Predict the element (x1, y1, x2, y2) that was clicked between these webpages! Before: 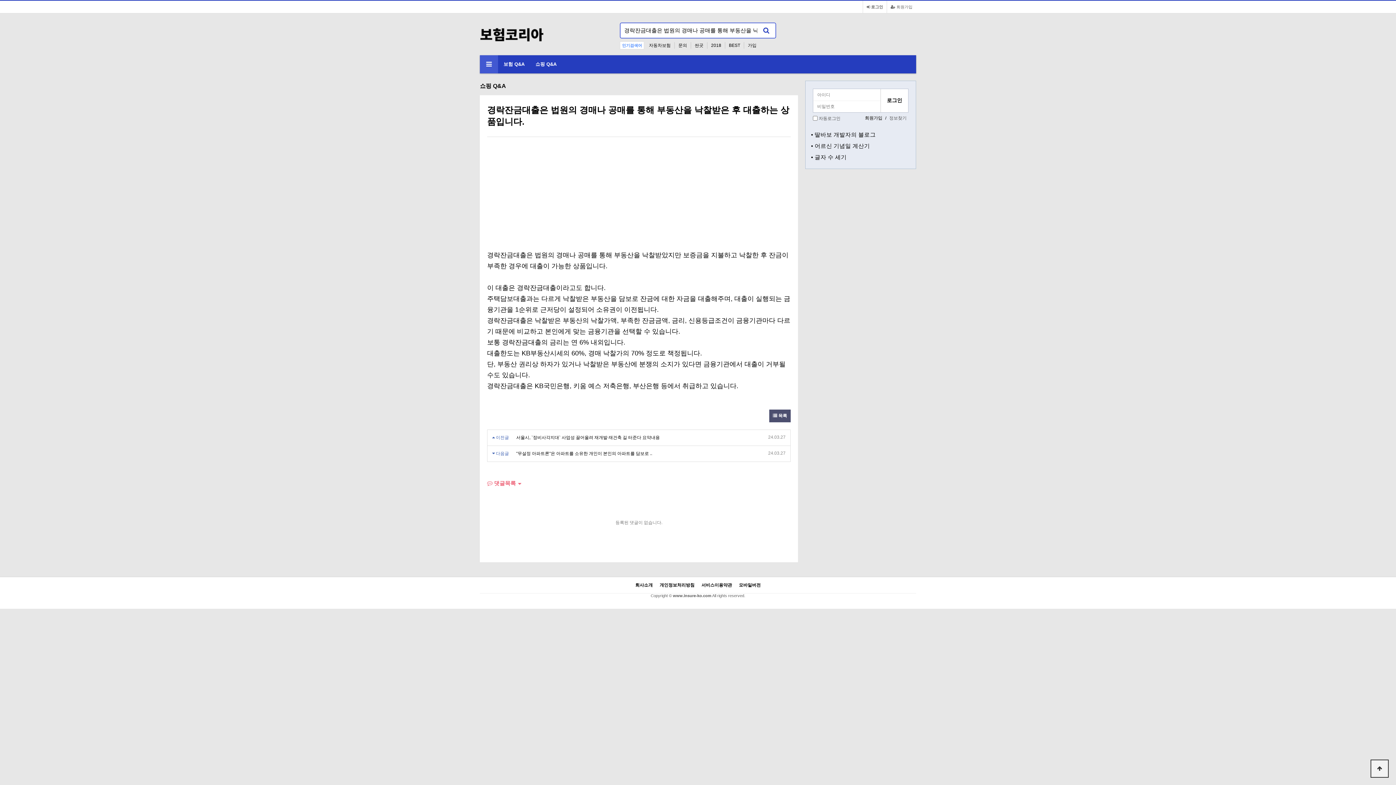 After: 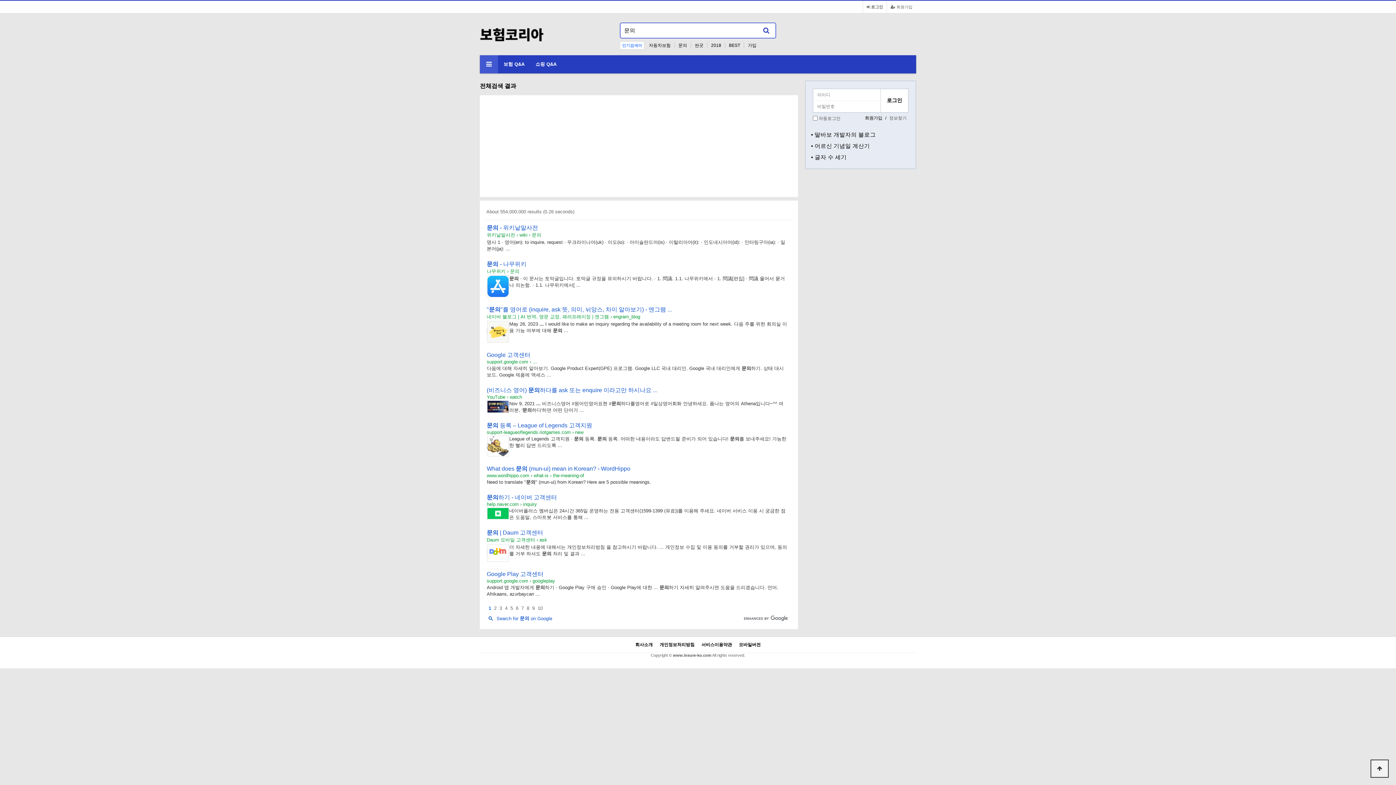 Action: label: 문의 bbox: (678, 42, 687, 48)